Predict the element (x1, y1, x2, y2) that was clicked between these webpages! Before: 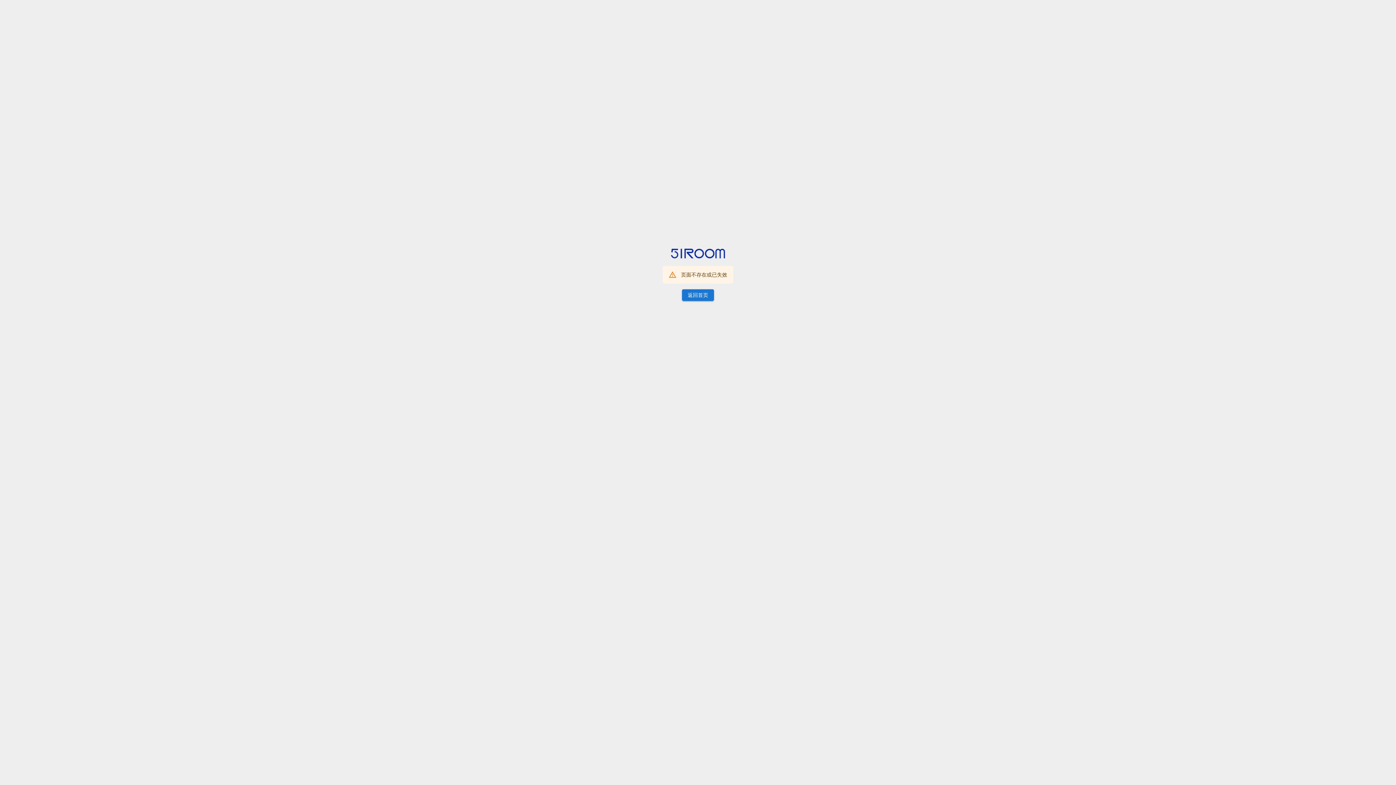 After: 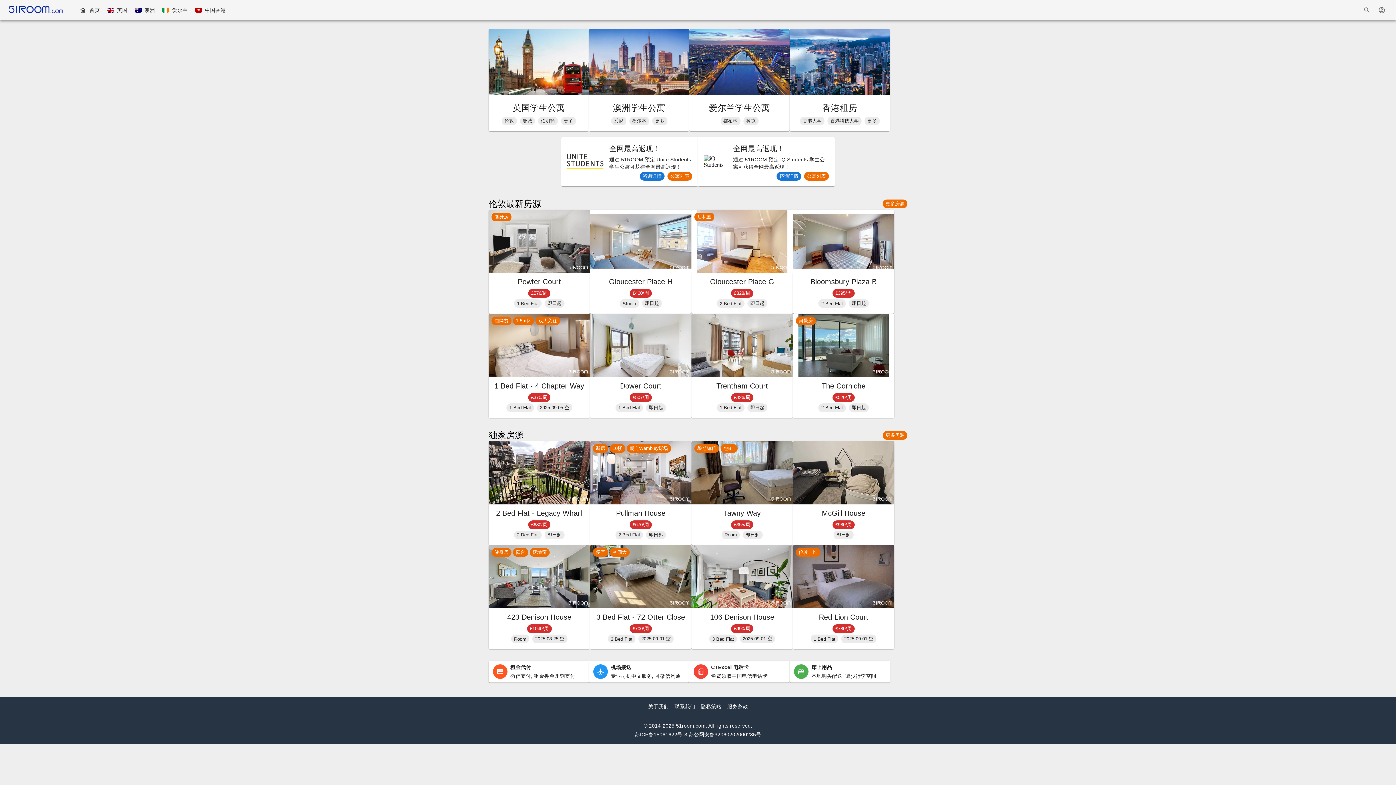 Action: bbox: (670, 248, 725, 260)